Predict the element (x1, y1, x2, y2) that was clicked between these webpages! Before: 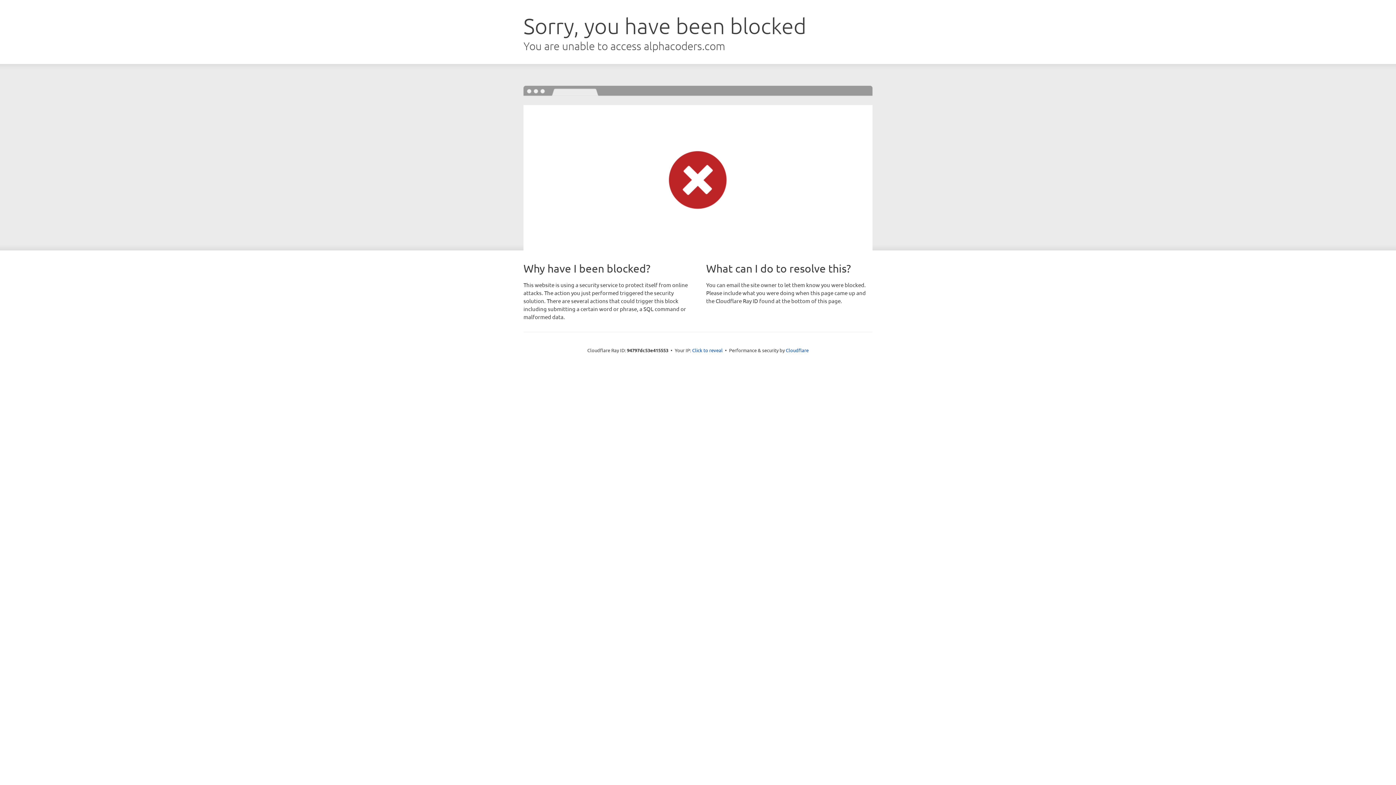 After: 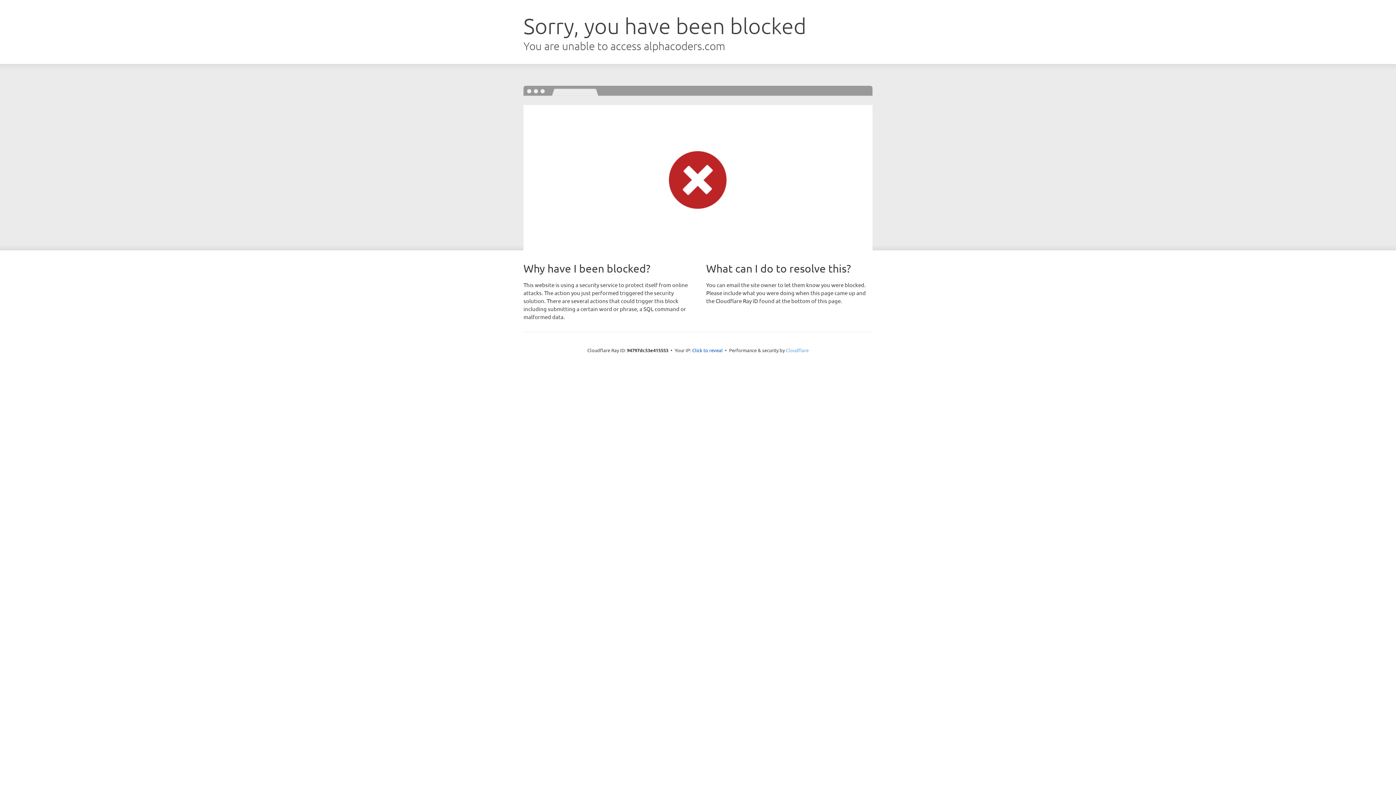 Action: bbox: (786, 347, 808, 353) label: Cloudflare